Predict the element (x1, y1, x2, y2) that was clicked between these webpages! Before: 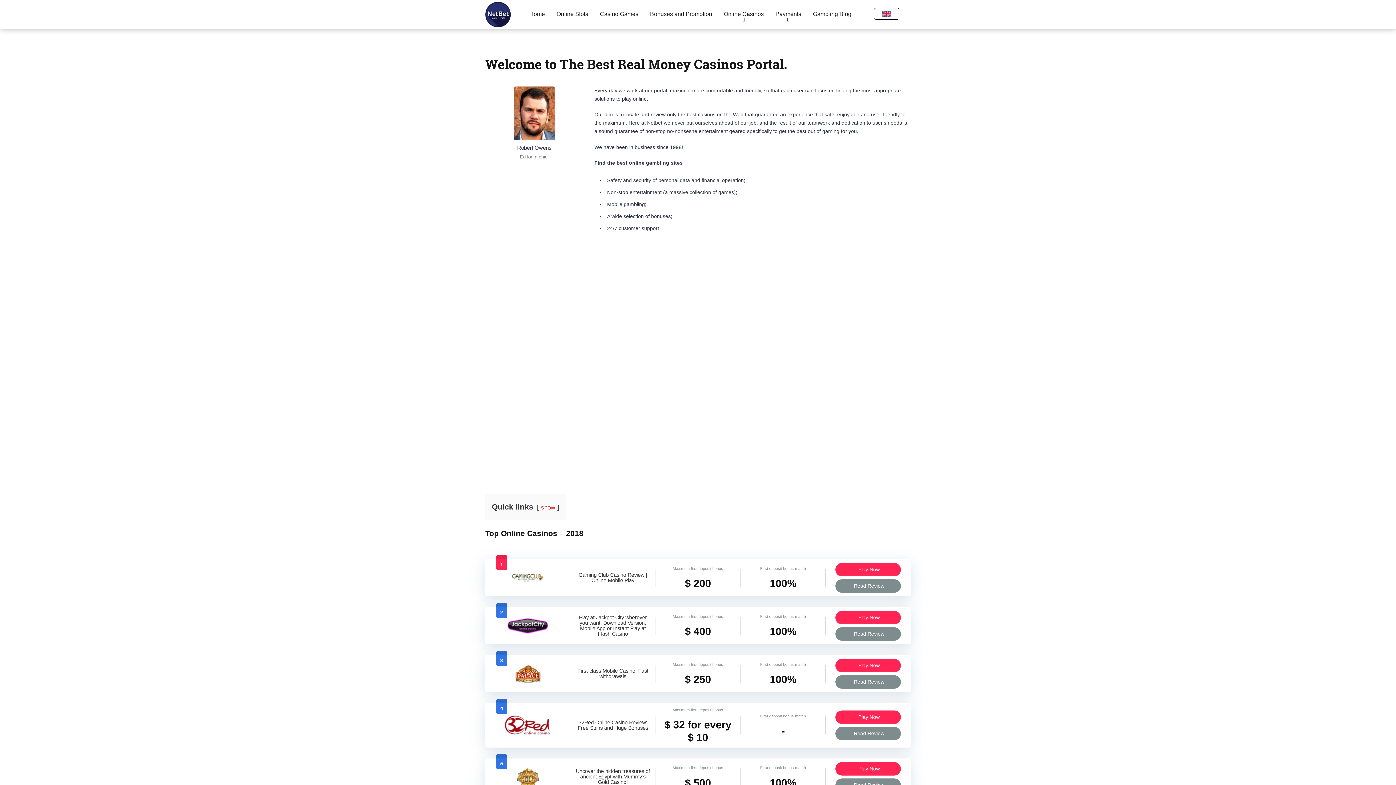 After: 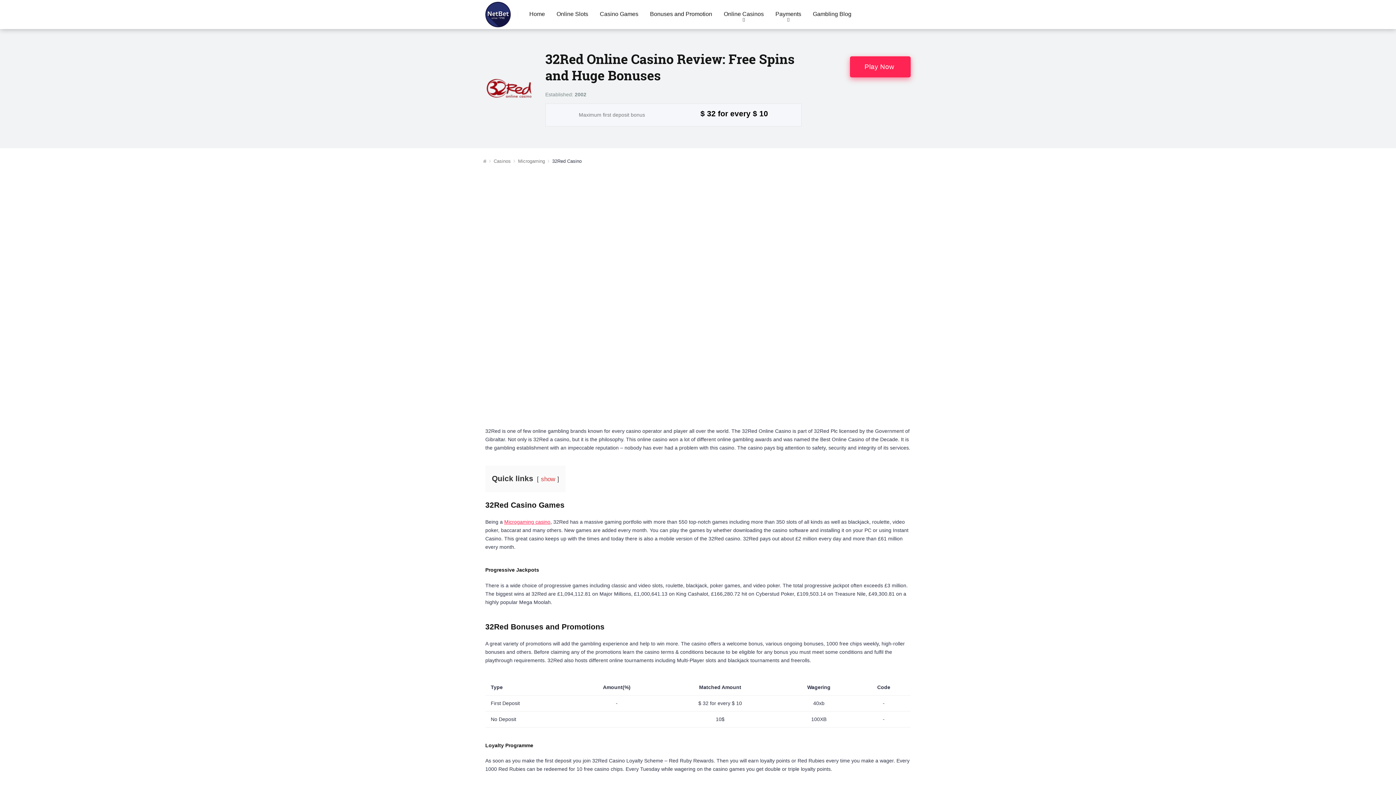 Action: label: Read Review bbox: (835, 727, 901, 740)